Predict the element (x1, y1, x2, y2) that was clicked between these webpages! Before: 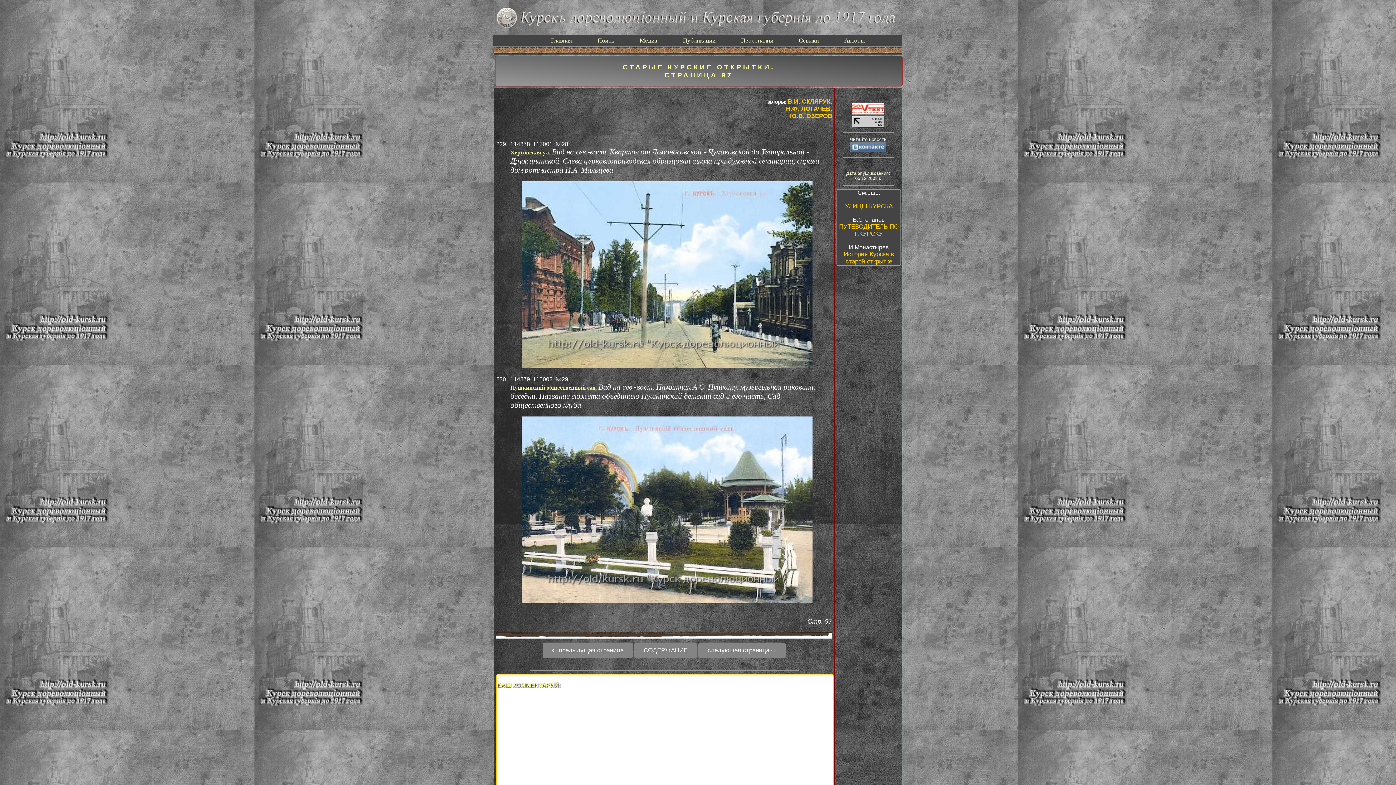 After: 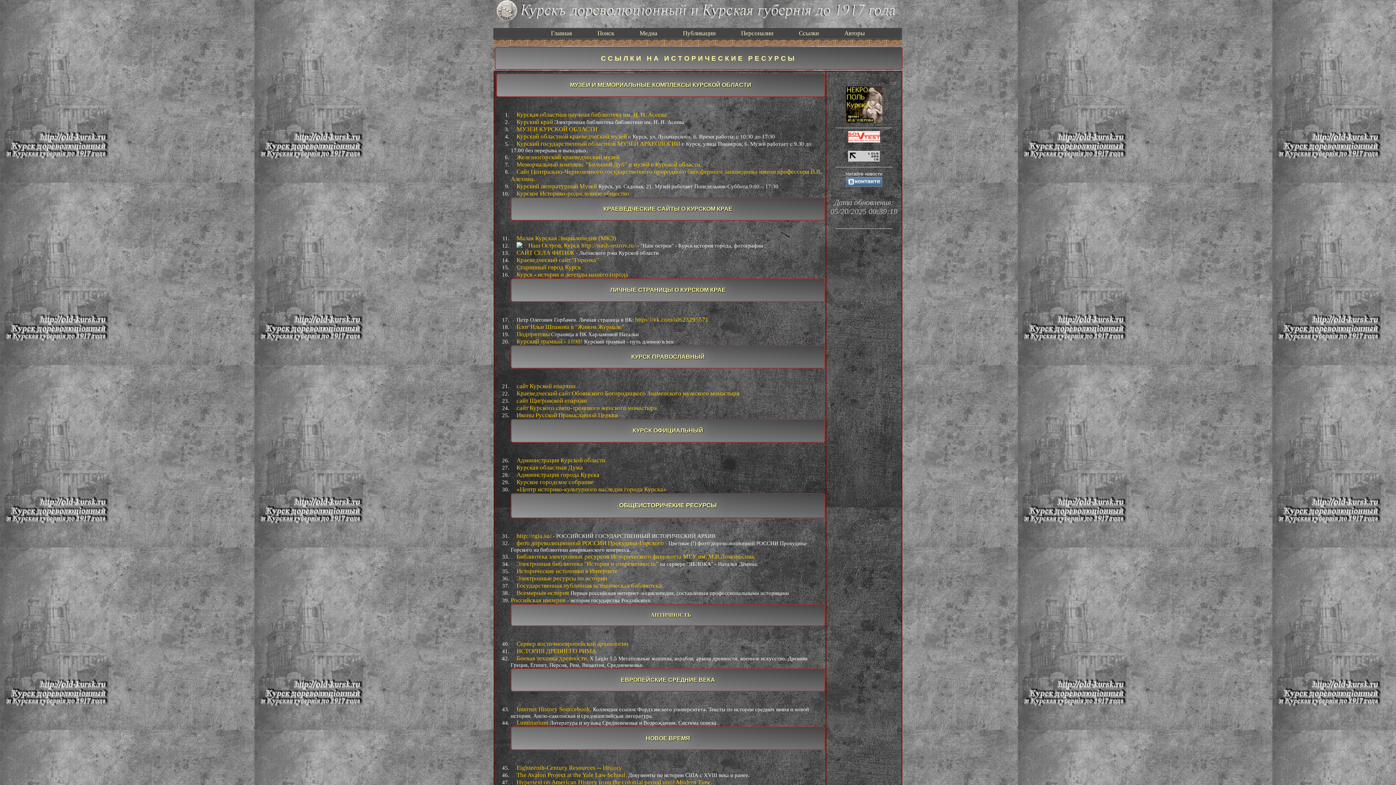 Action: label: Ссылки bbox: (784, 35, 828, 46)